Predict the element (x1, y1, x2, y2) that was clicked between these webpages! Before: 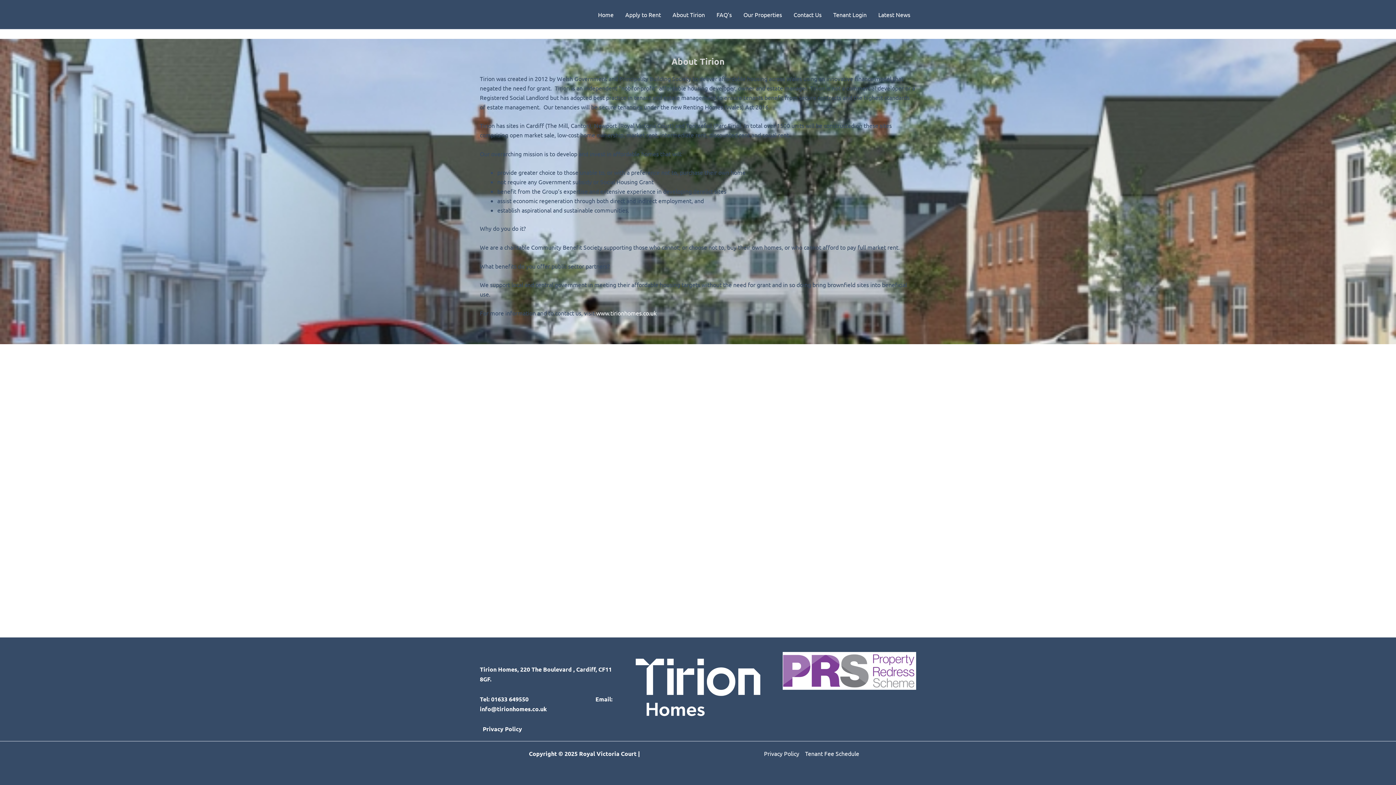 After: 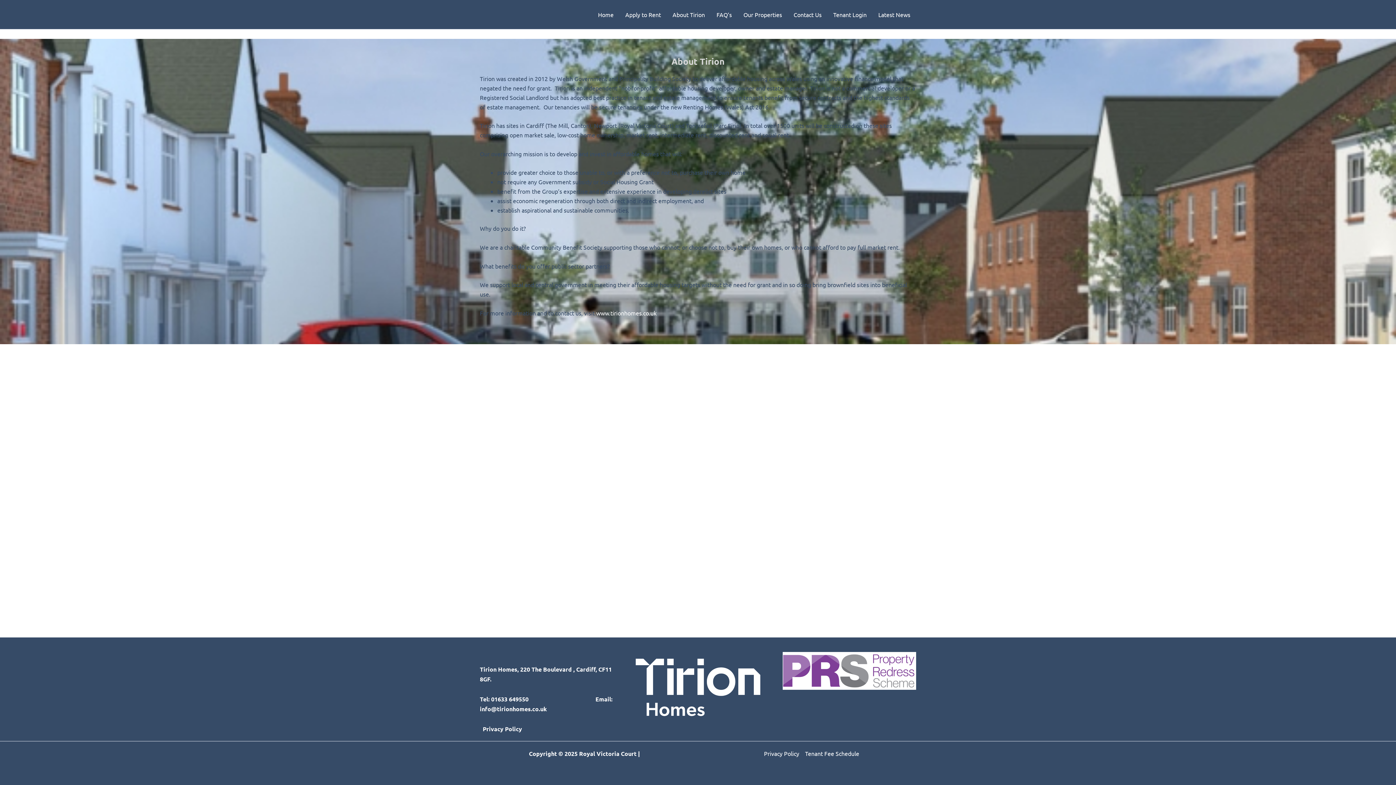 Action: label: Tenant Login bbox: (827, 0, 872, 29)